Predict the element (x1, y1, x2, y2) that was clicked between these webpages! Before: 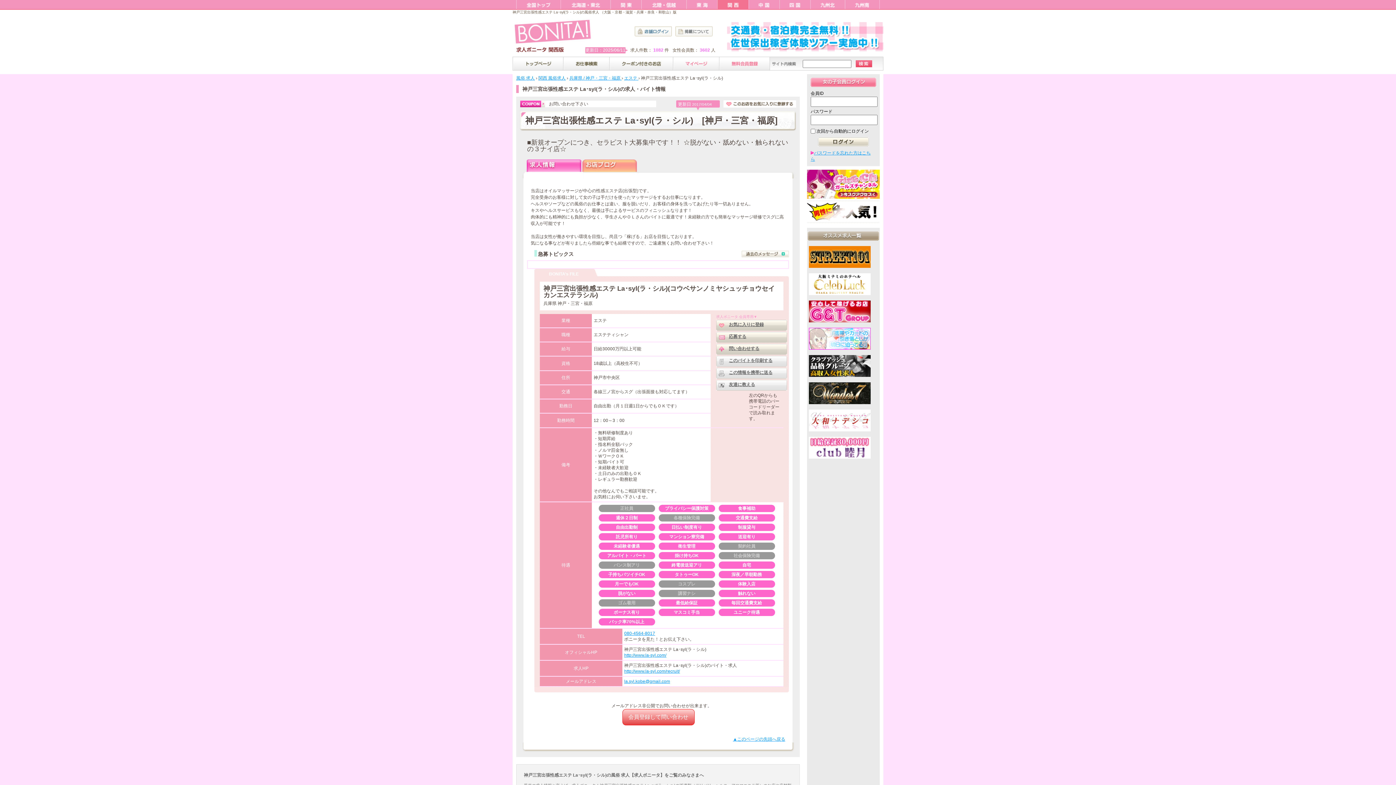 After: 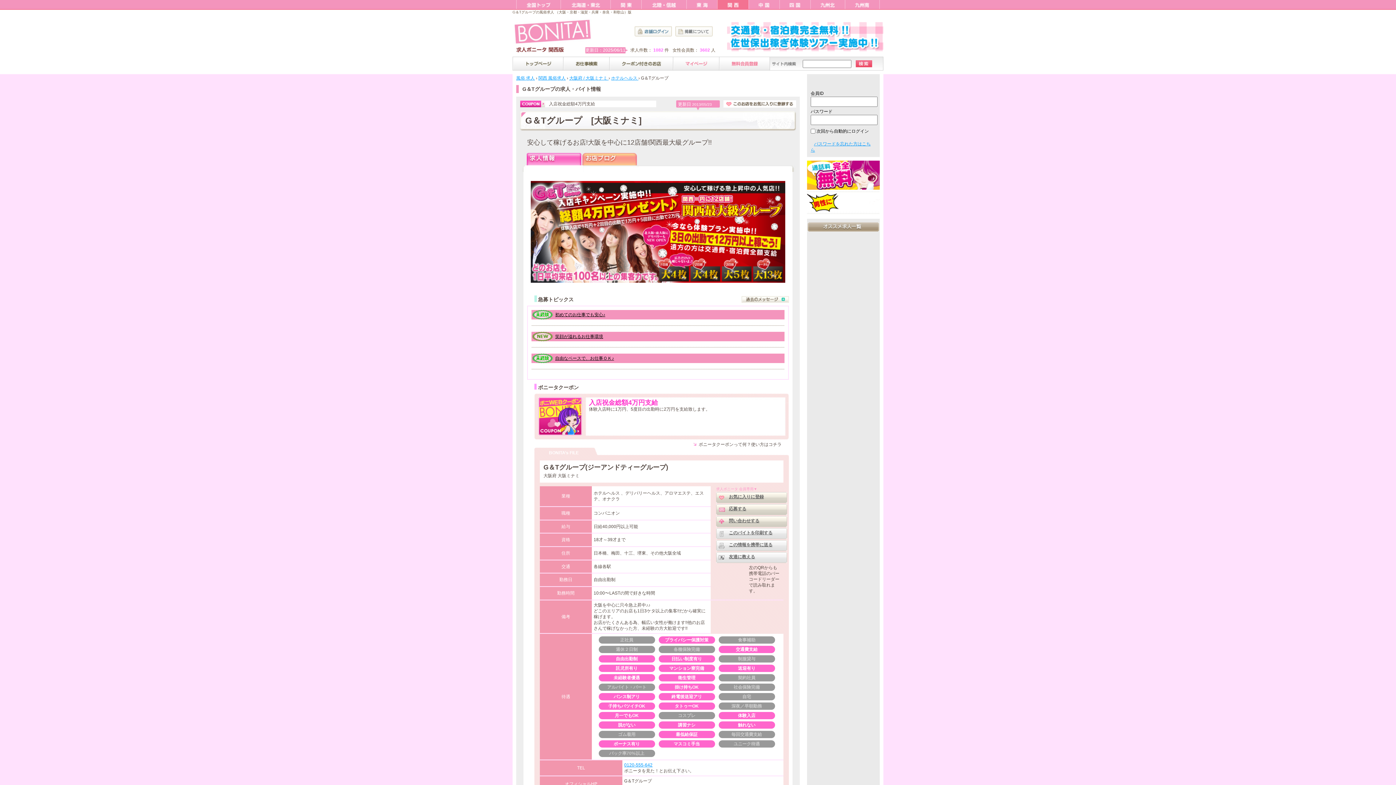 Action: bbox: (807, 320, 870, 325)